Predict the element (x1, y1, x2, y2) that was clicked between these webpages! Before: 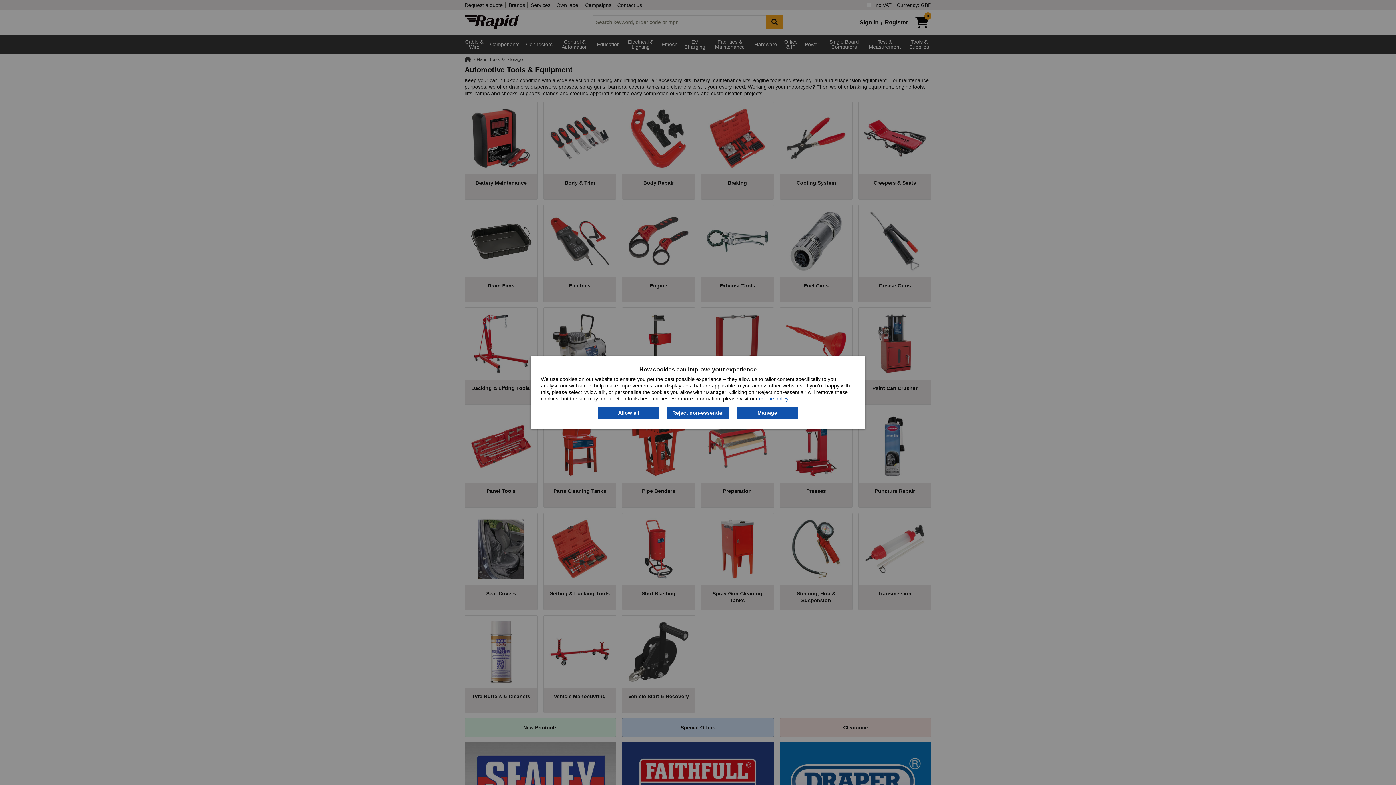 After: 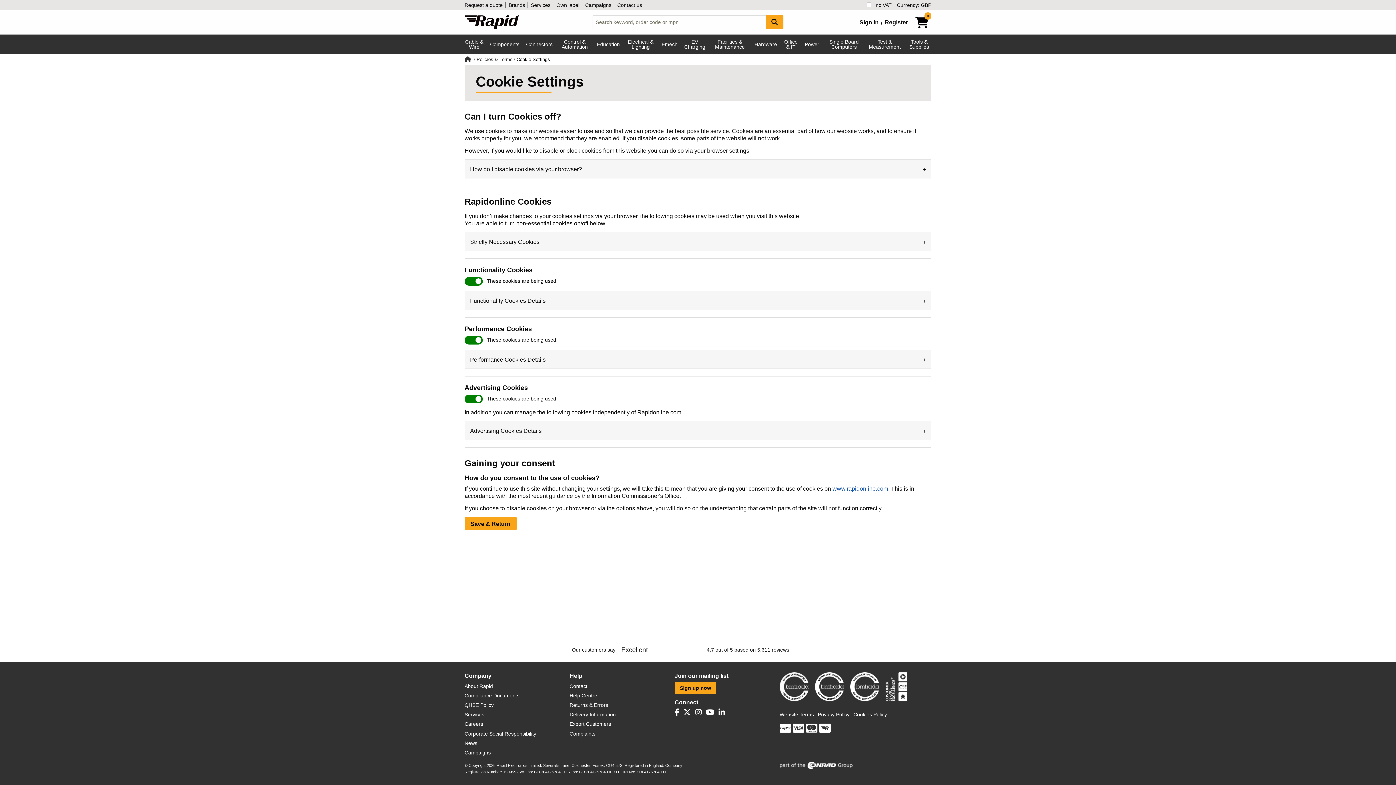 Action: label: Manage bbox: (736, 407, 798, 419)